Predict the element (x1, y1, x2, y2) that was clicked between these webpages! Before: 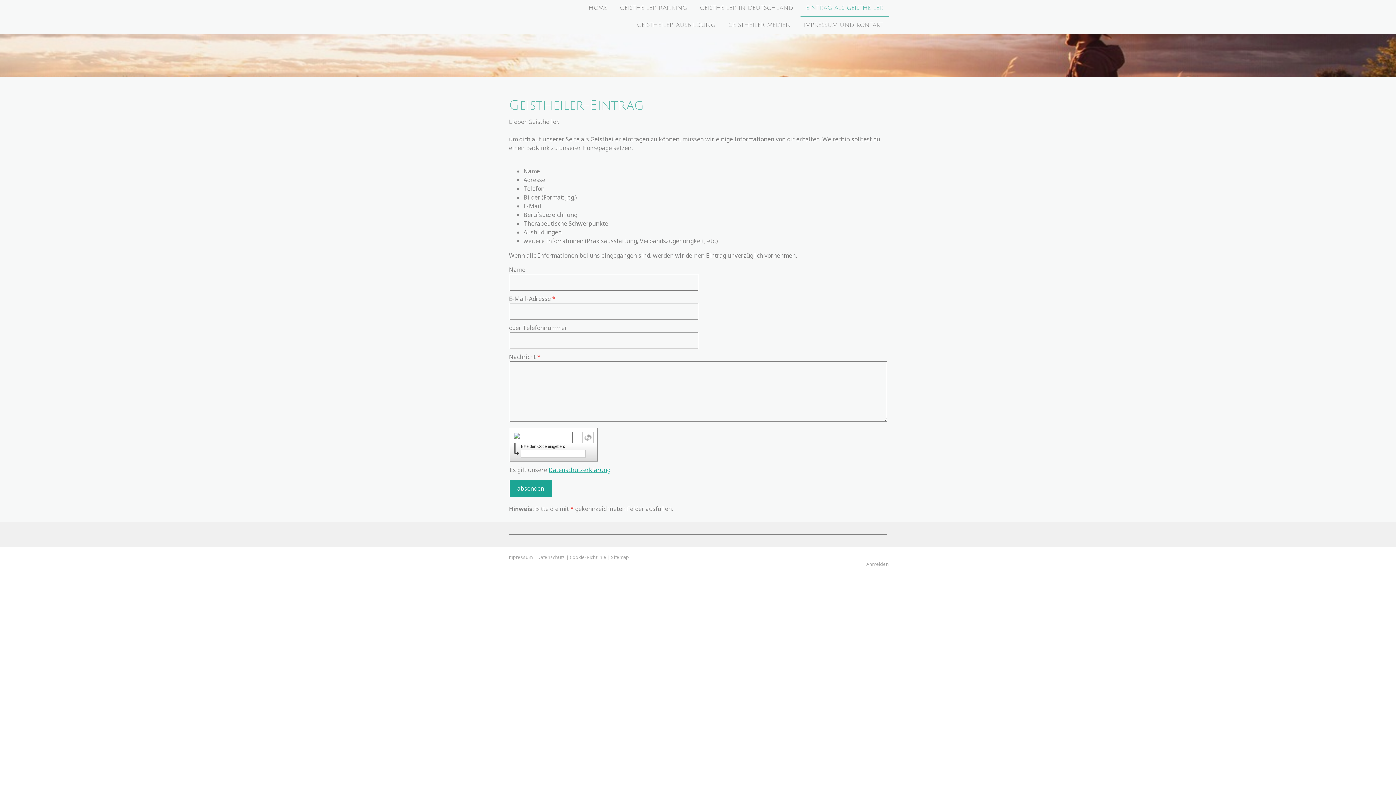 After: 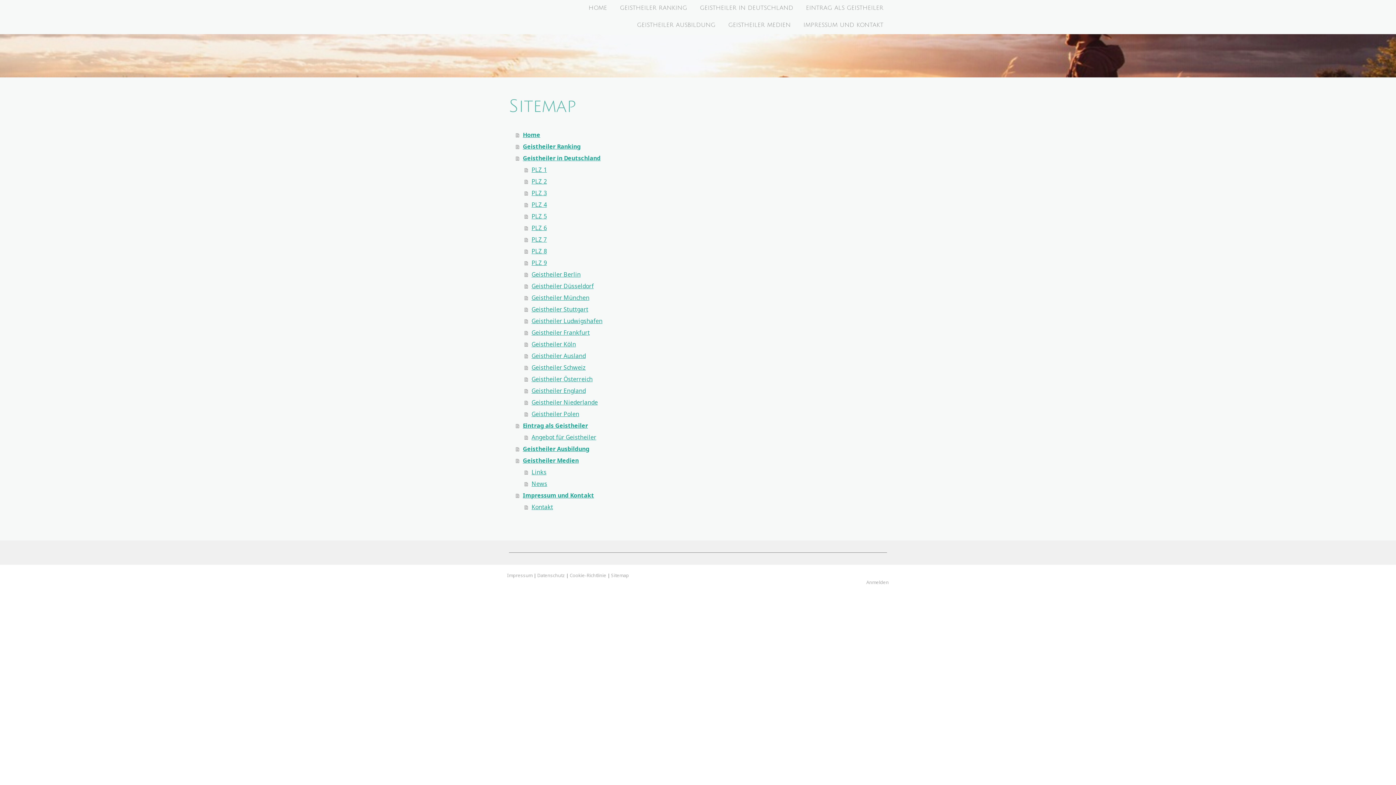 Action: bbox: (611, 554, 629, 560) label: Sitemap